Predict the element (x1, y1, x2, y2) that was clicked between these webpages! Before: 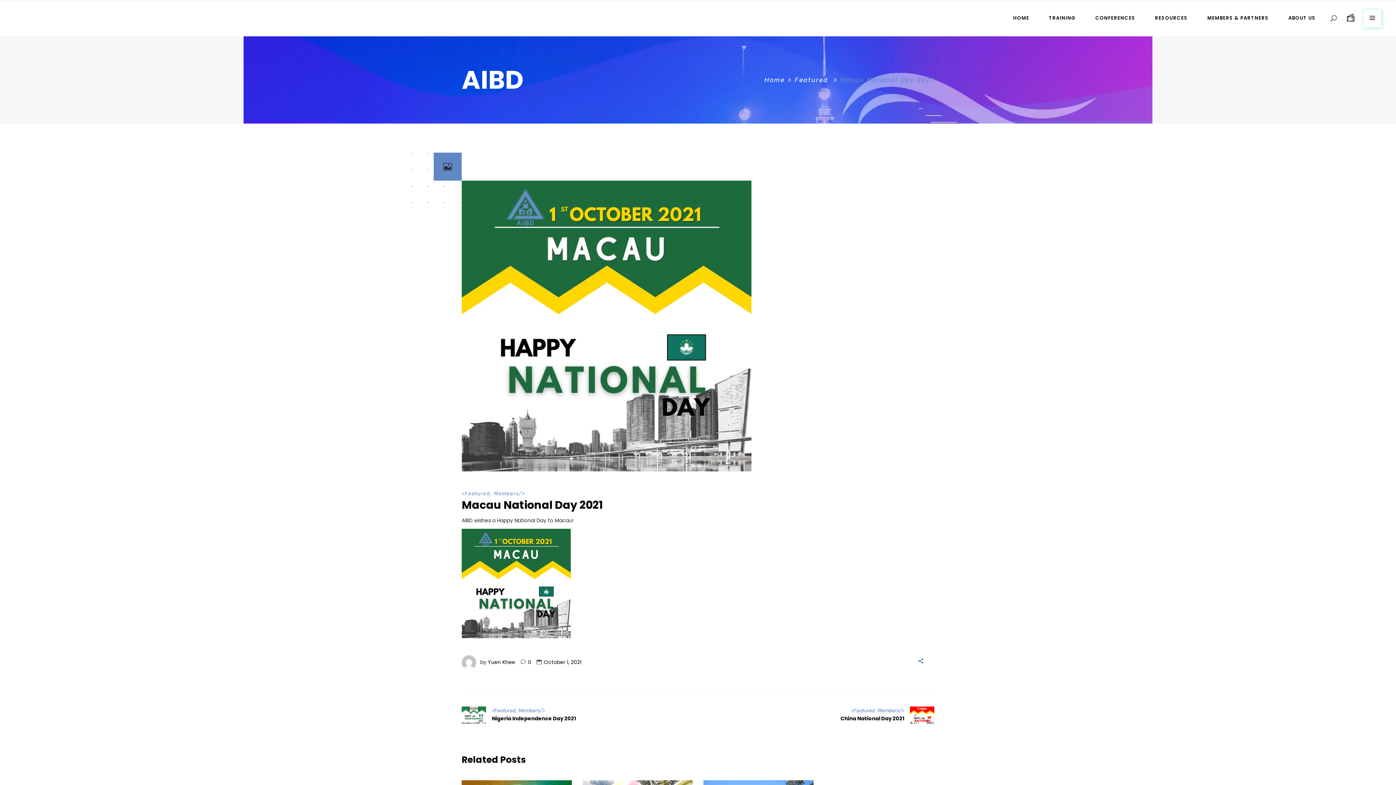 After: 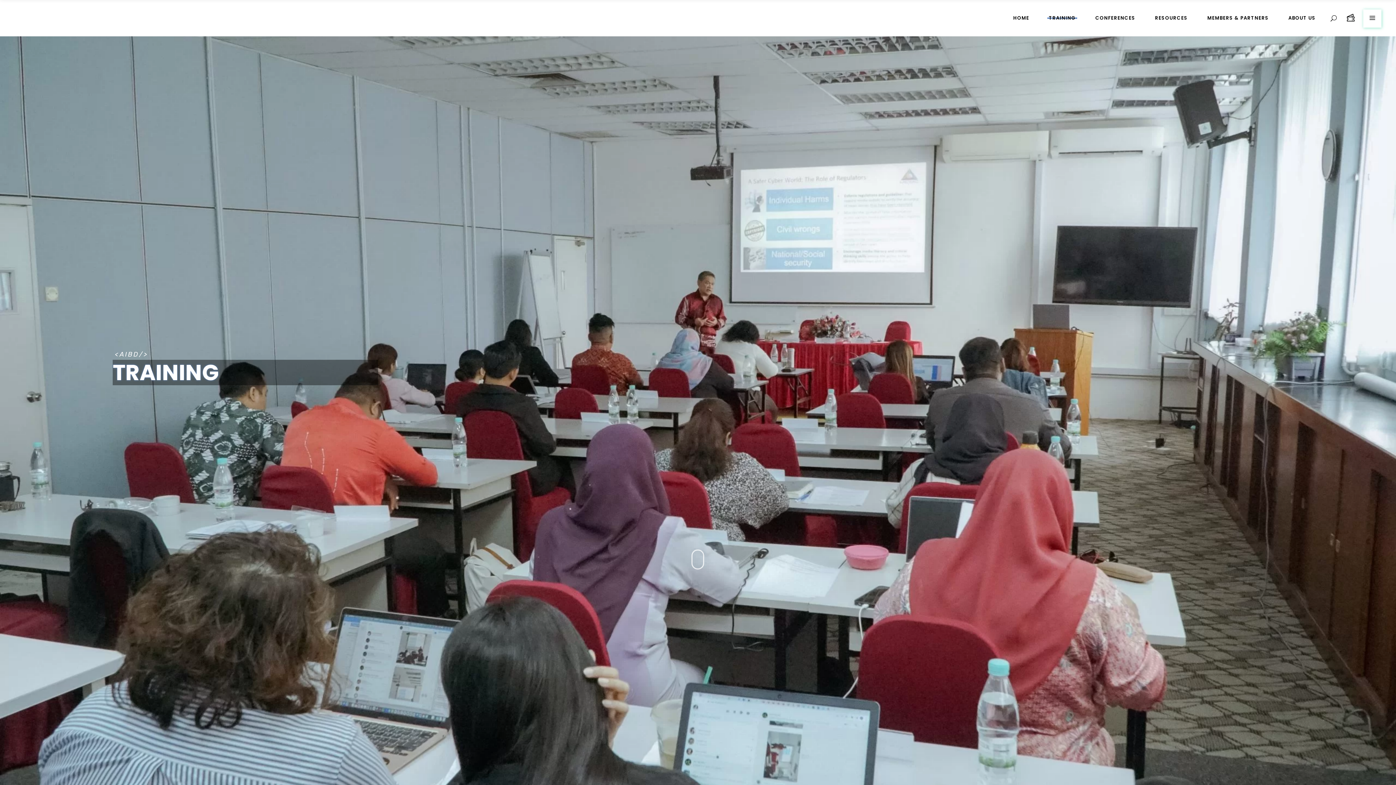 Action: label: TRAINING bbox: (1039, 0, 1085, 36)